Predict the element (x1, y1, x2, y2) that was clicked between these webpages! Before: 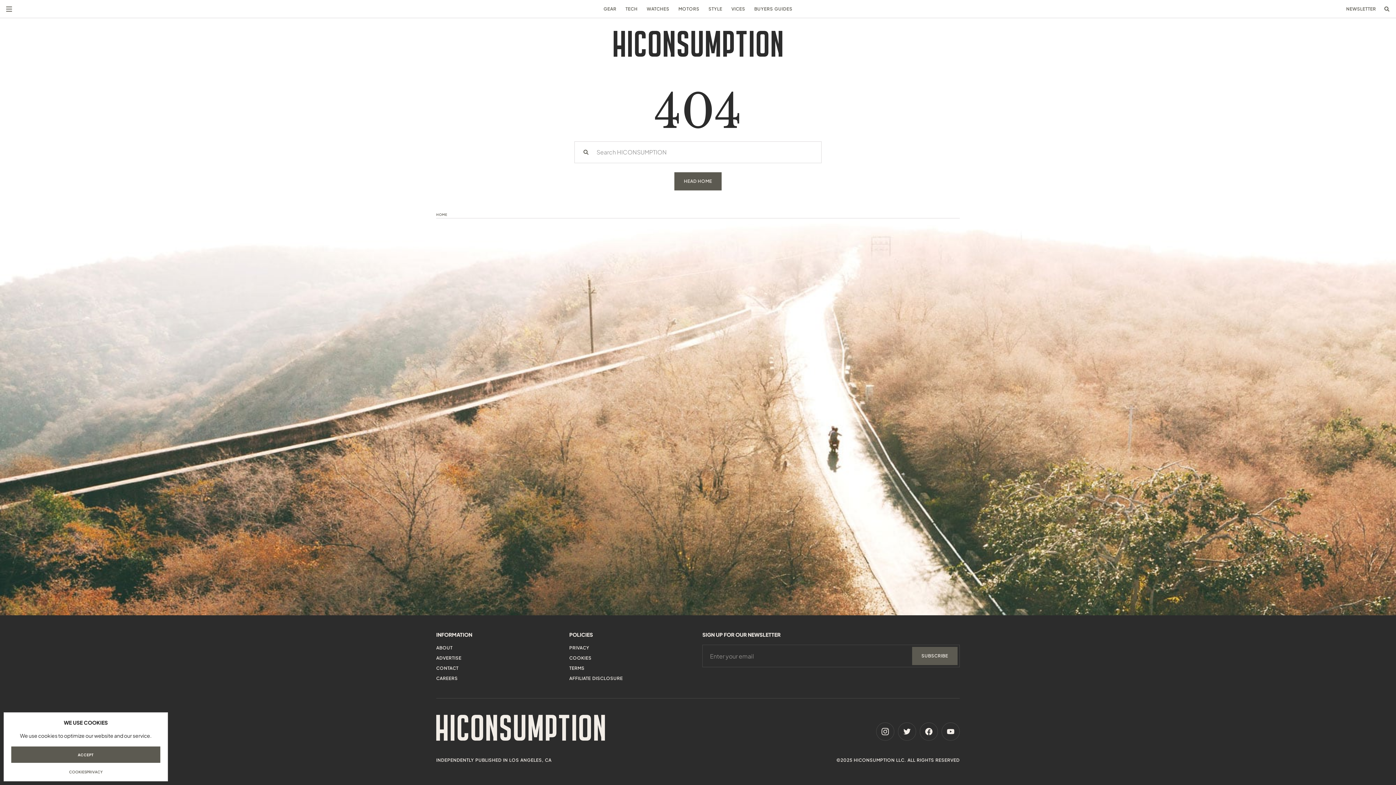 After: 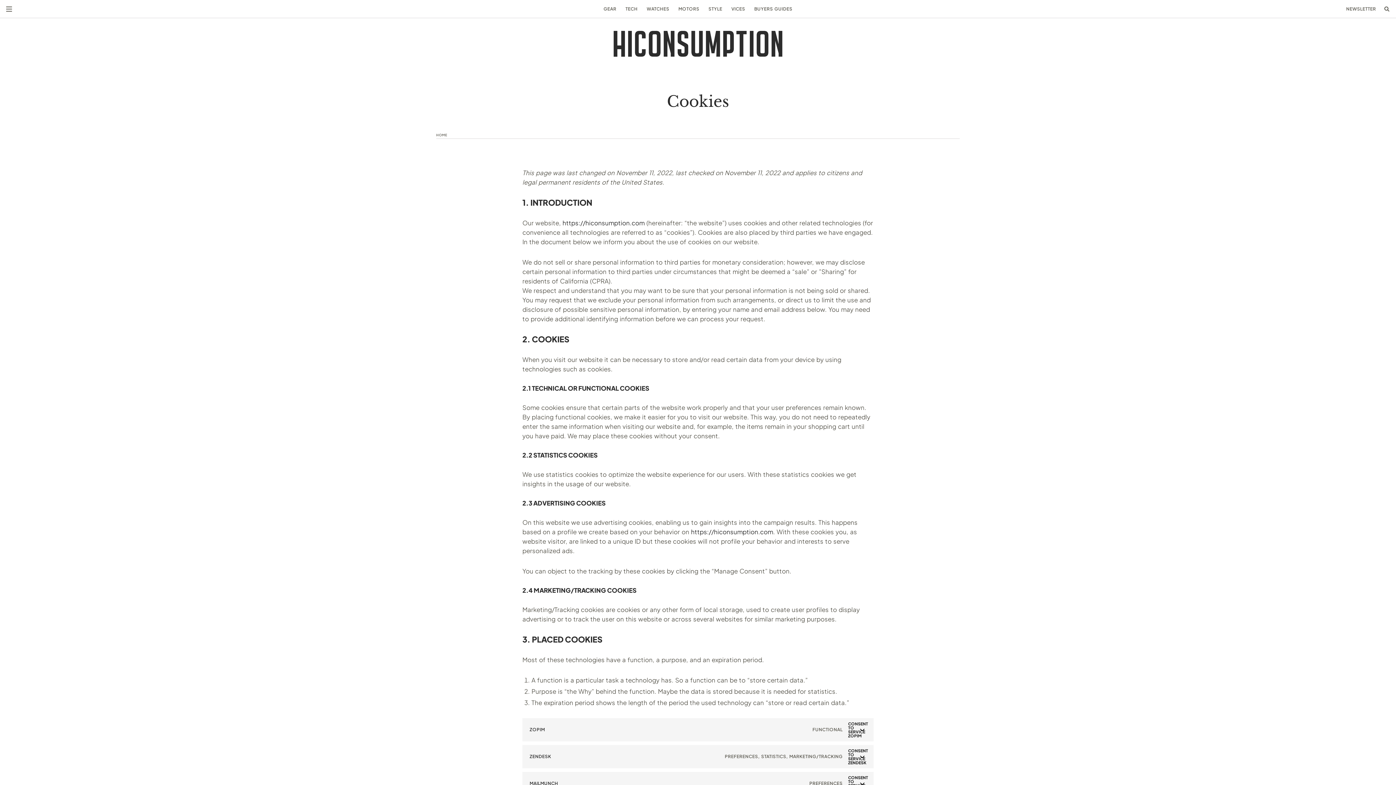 Action: bbox: (569, 655, 591, 661) label: COOKIES